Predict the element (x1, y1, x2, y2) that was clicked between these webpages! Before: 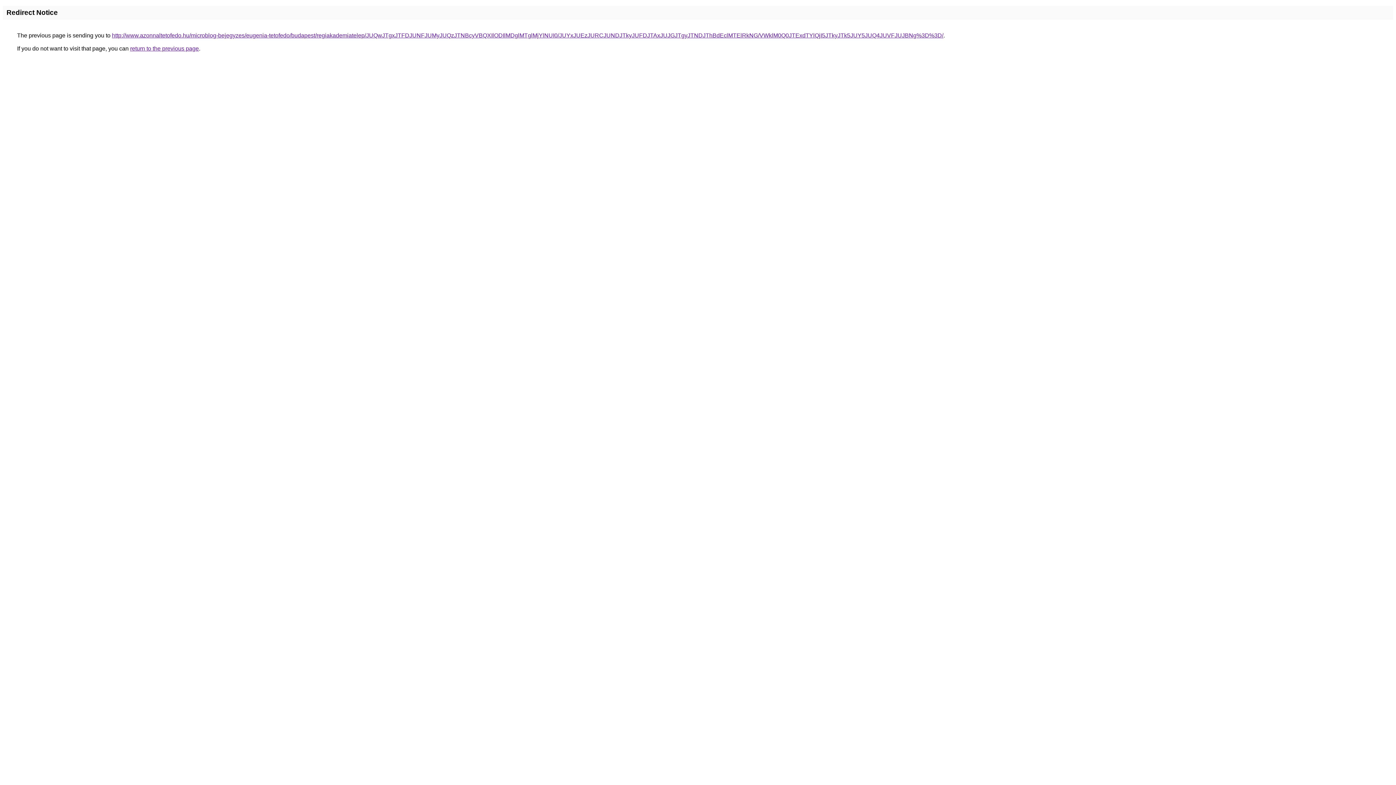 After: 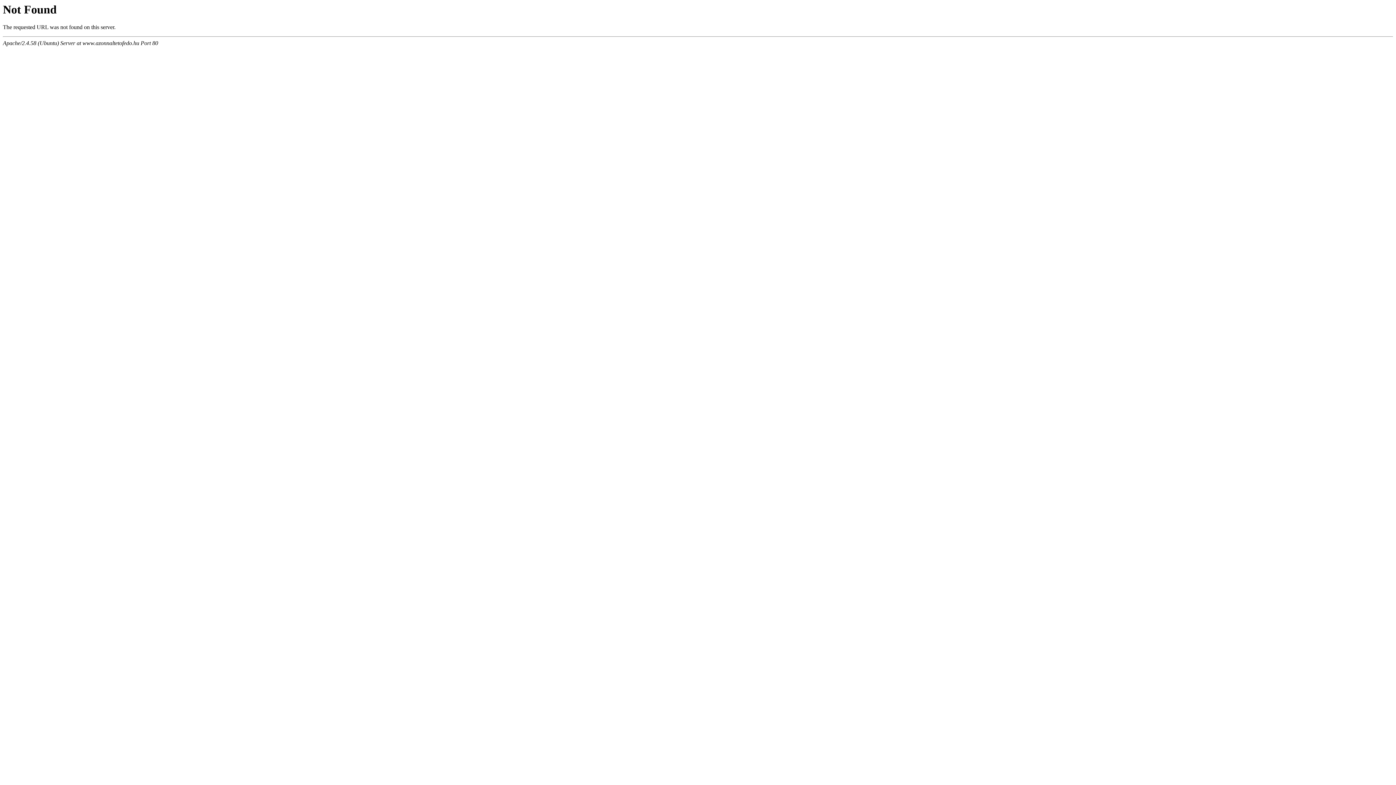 Action: bbox: (112, 32, 943, 38) label: http://www.azonnaltetofedo.hu/microblog-bejegyzes/eugenia-tetofedo/budapest/regiakademiatelep/JUQwJTgxJTFDJUNFJUMyJUQzJTNBcyVBQXIlODIlMDglMTglMjYlNUI0/JUYxJUEzJURCJUNDJTkyJUFDJTAxJUJGJTgyJTNDJThBdEclMTElRkNG/VWklM0Q0JTExdTYlQjI5JTkyJTk5JUY5JUQ4JUVFJUJBNg%3D%3D/